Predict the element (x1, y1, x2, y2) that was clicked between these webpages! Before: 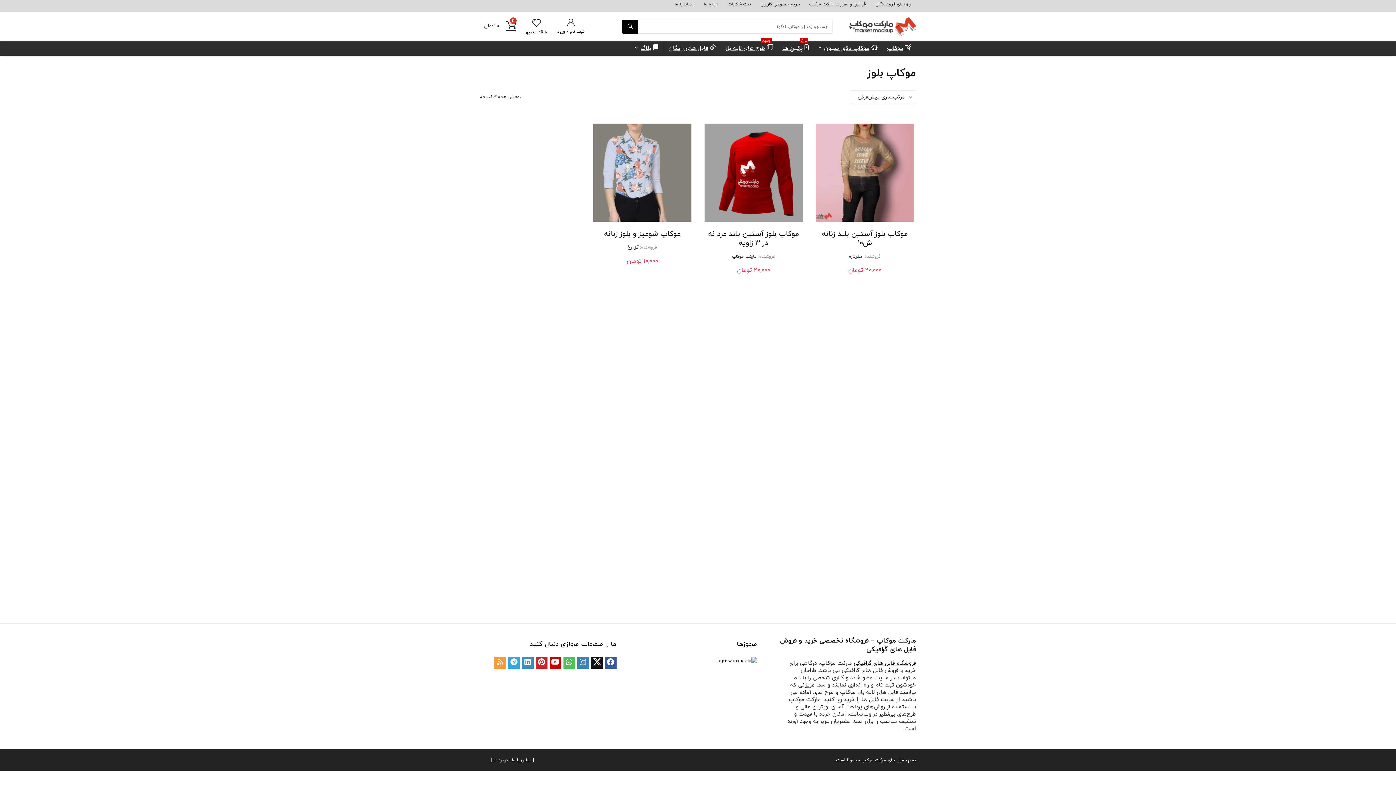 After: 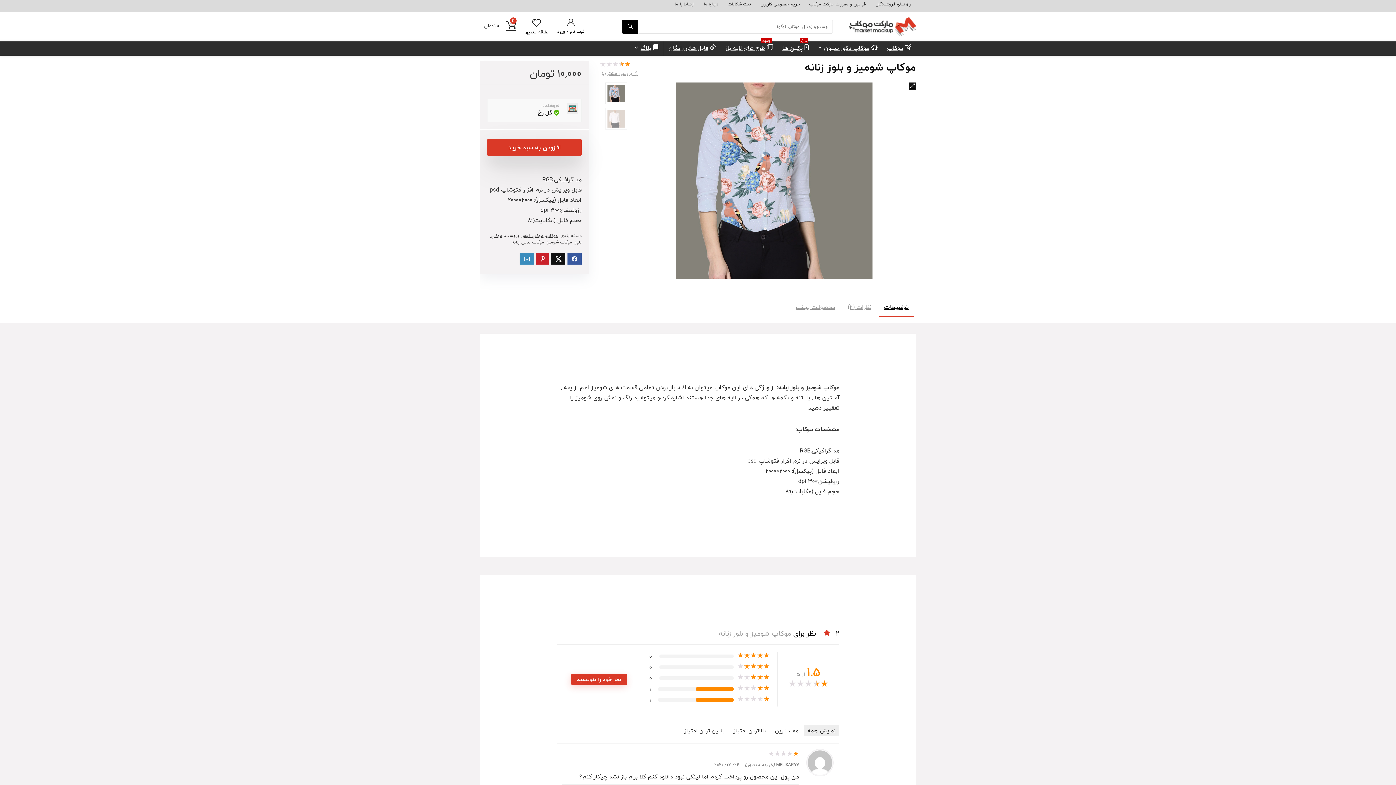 Action: bbox: (591, 121, 693, 223)